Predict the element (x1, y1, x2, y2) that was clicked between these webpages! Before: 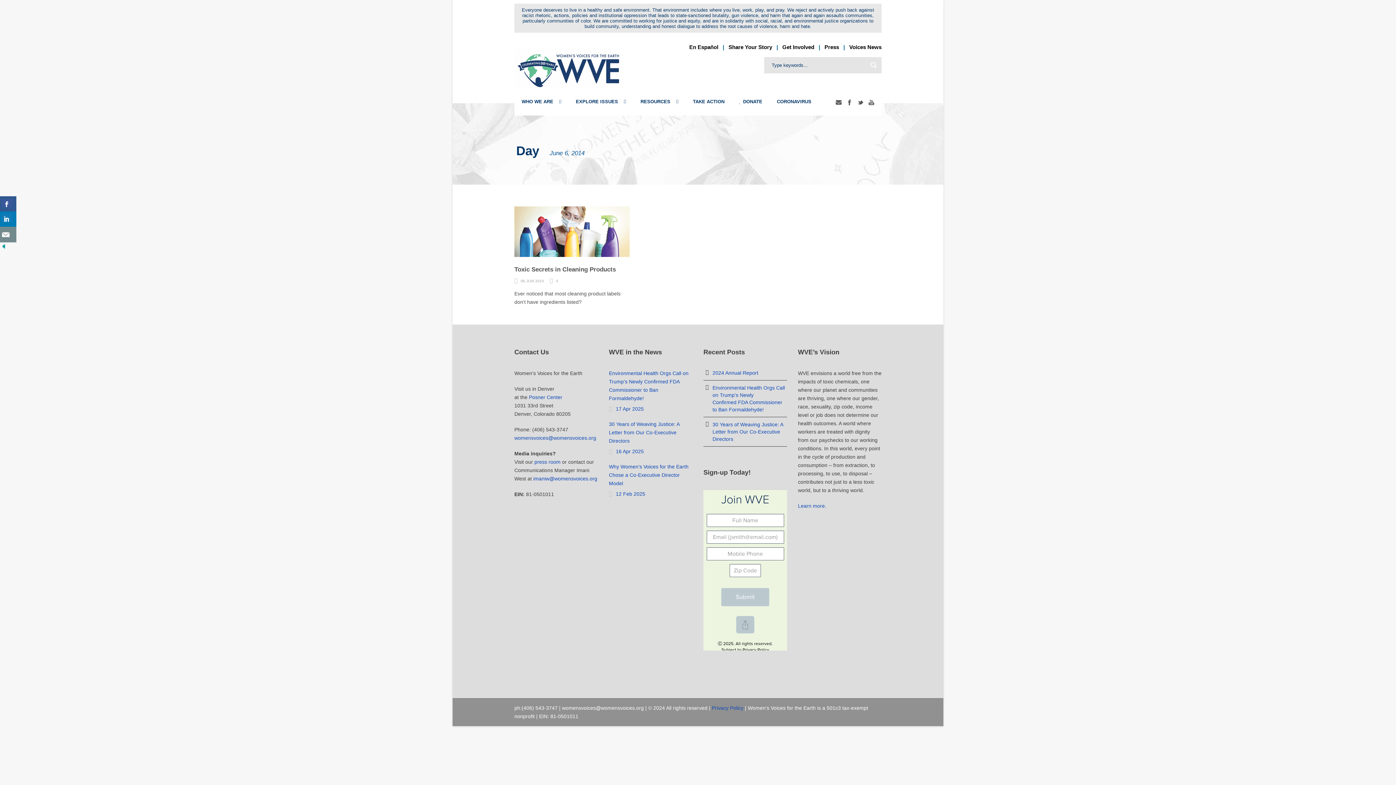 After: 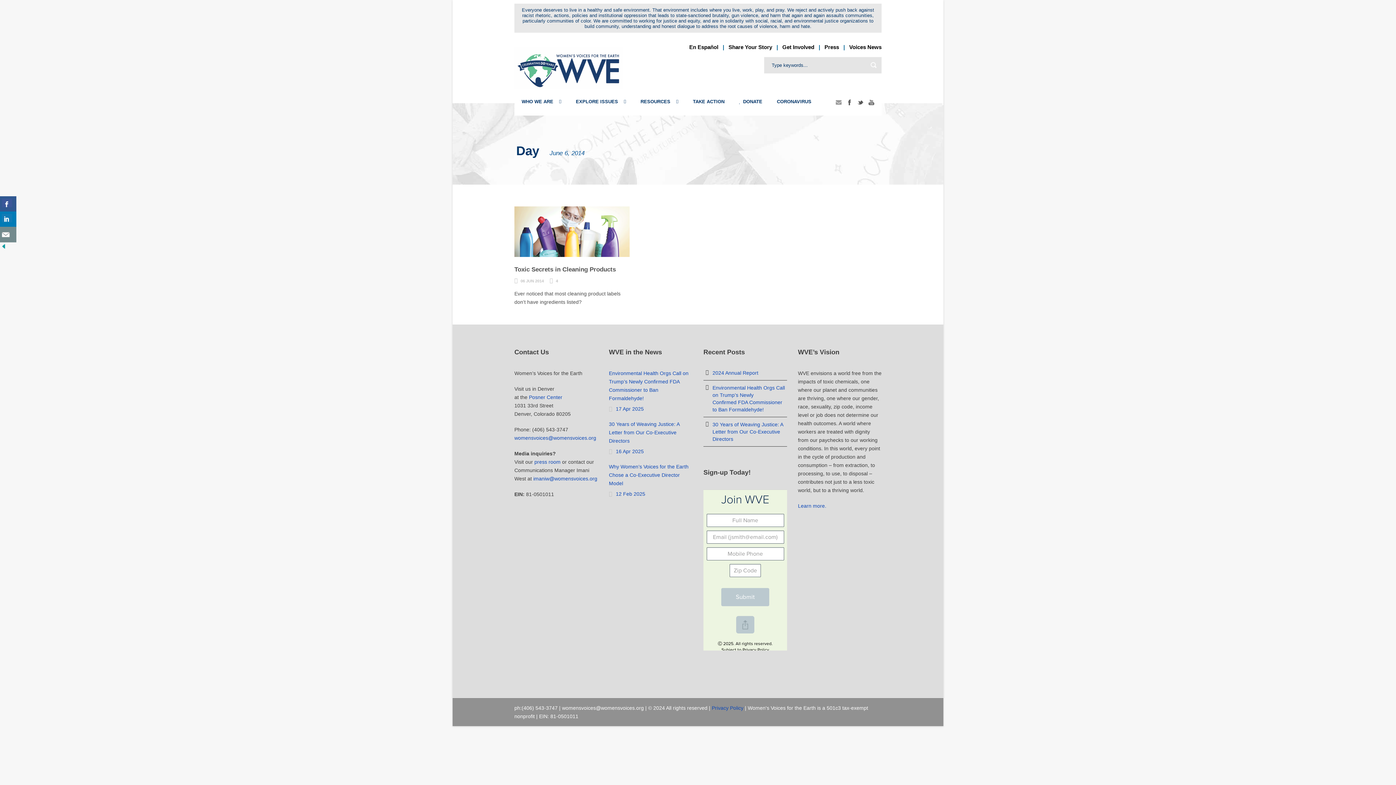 Action: bbox: (836, 99, 841, 104)